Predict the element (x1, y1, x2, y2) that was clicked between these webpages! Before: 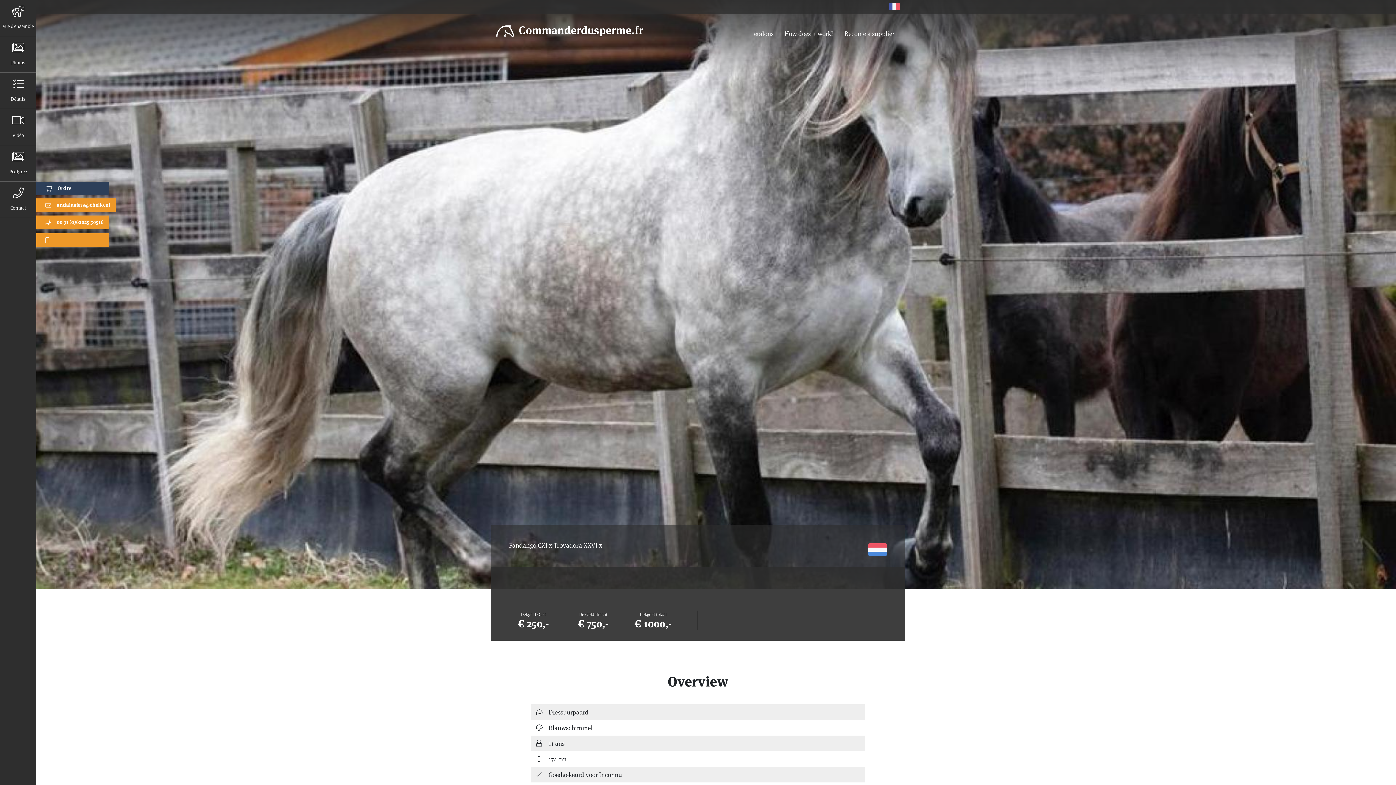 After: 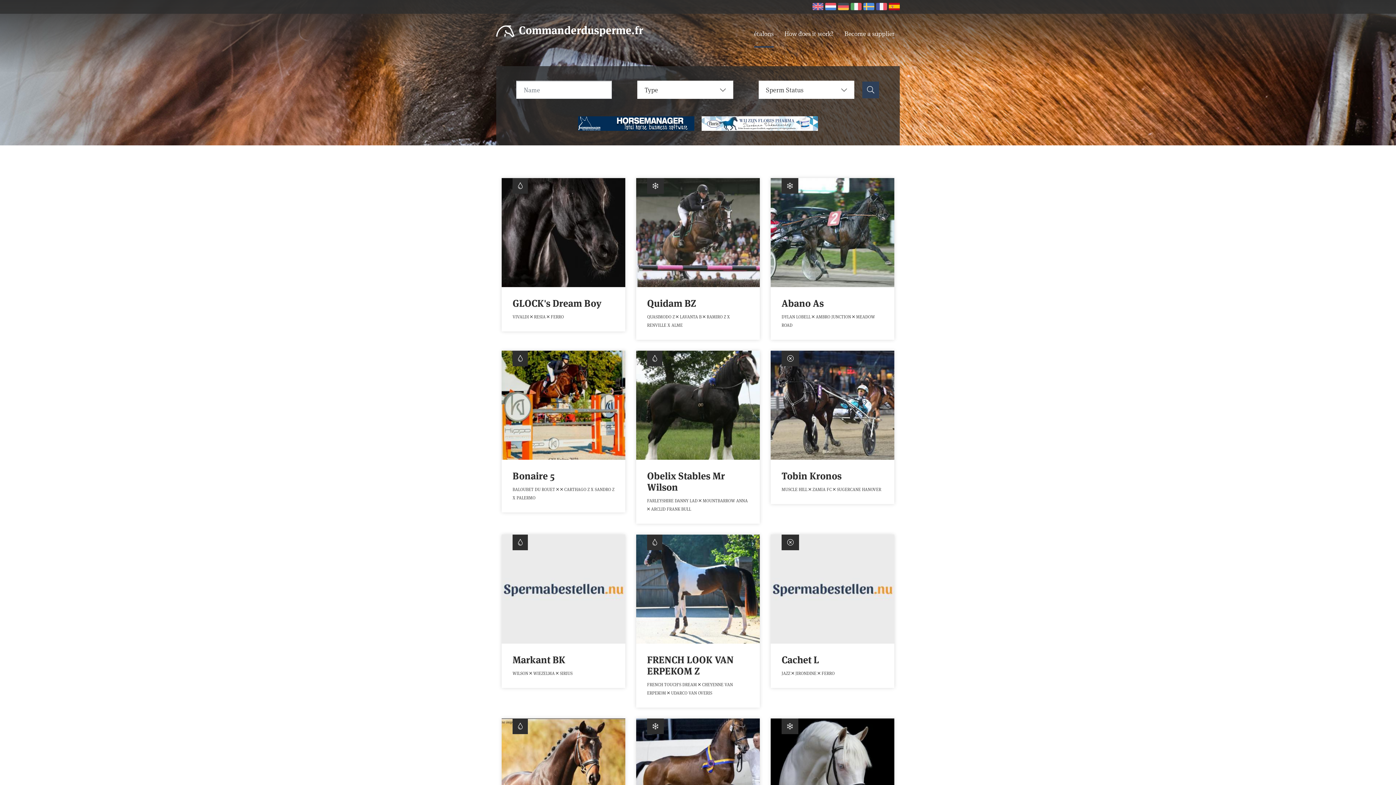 Action: bbox: (496, 23, 643, 37) label:  Commanderdusperme.fr